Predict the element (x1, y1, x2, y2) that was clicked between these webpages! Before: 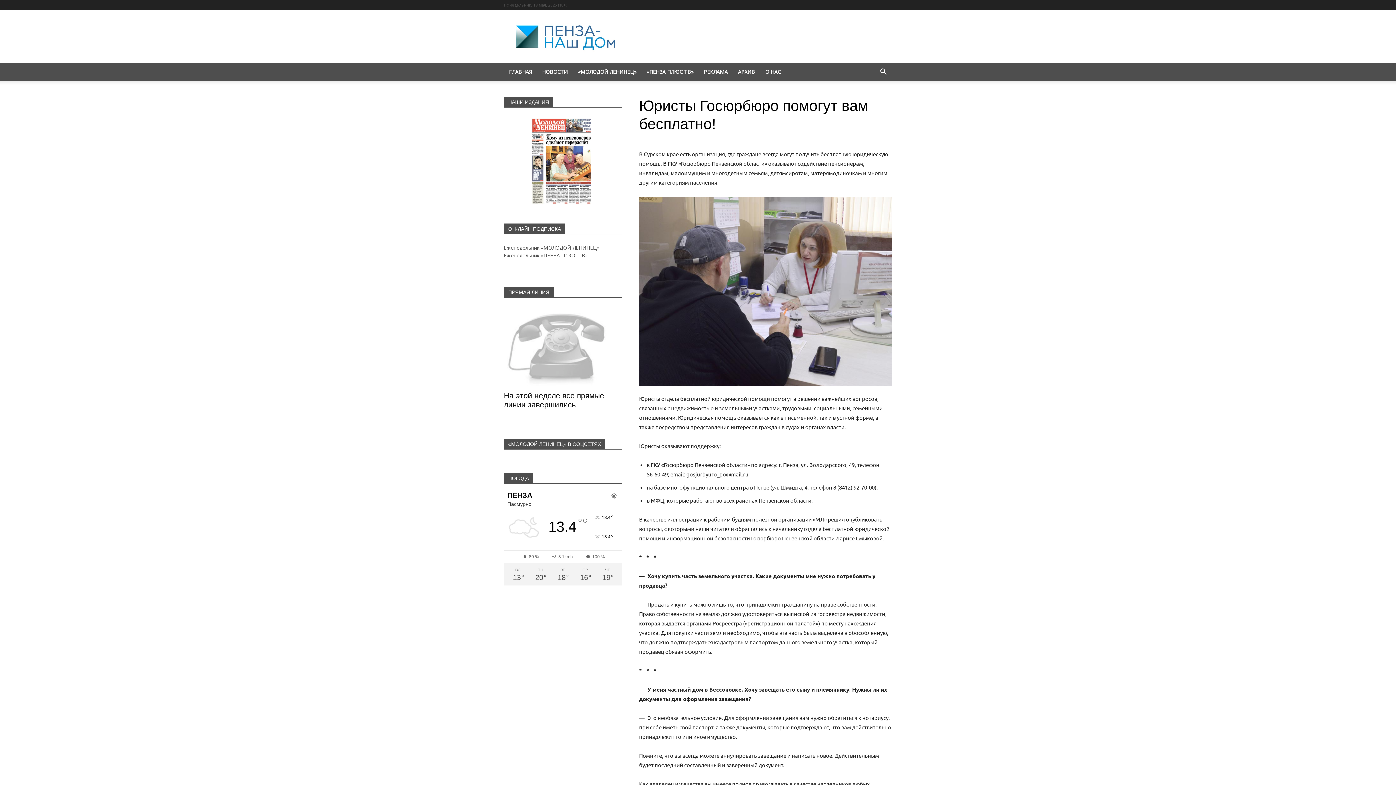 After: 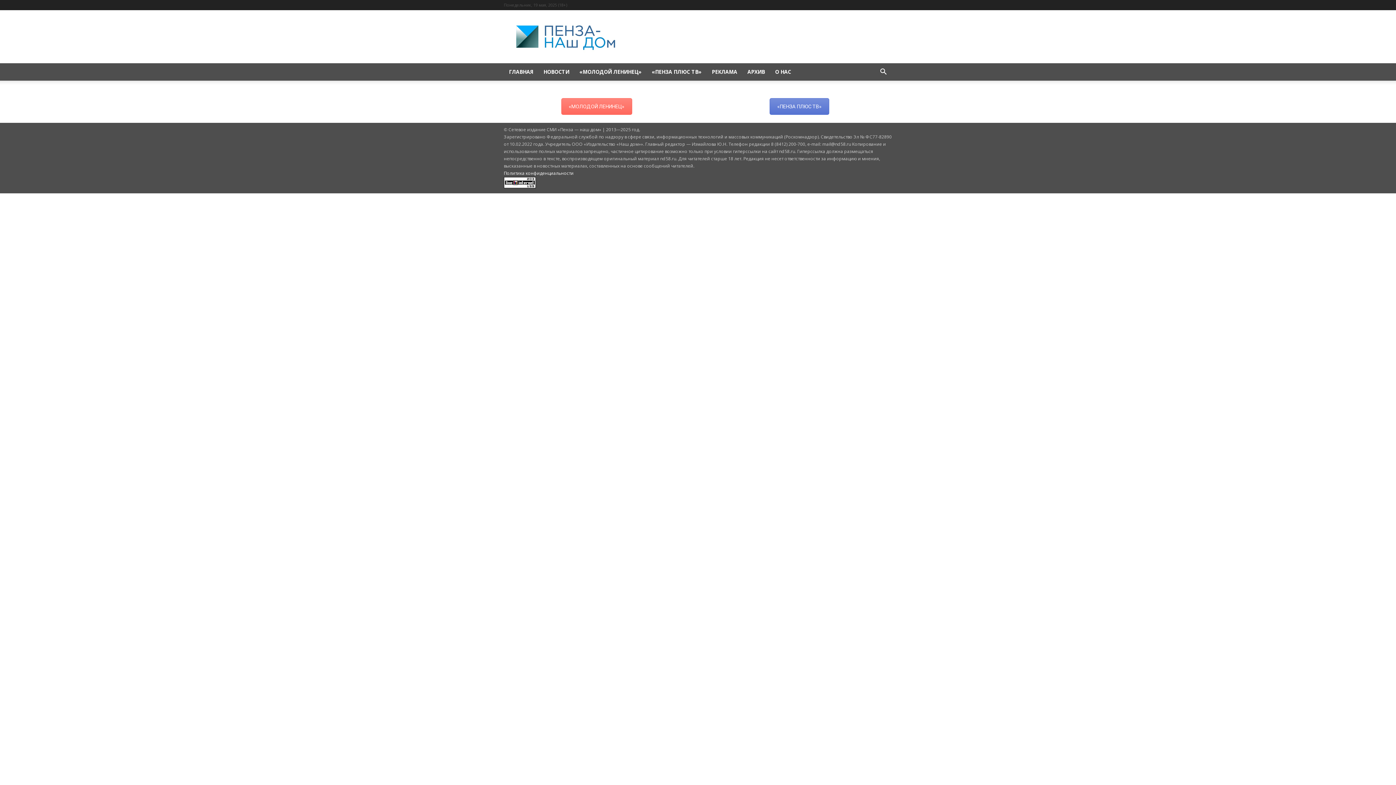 Action: label: АРХИВ bbox: (733, 63, 760, 80)